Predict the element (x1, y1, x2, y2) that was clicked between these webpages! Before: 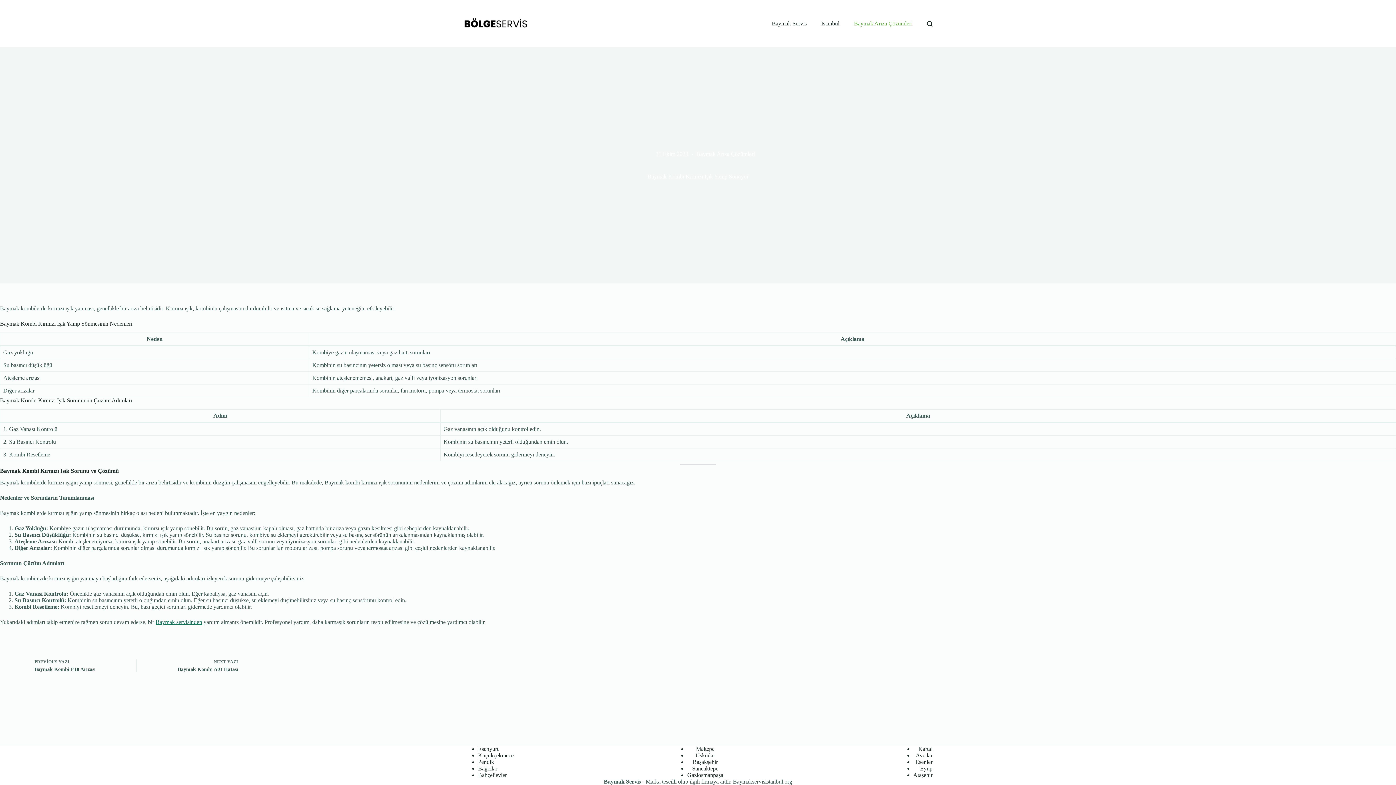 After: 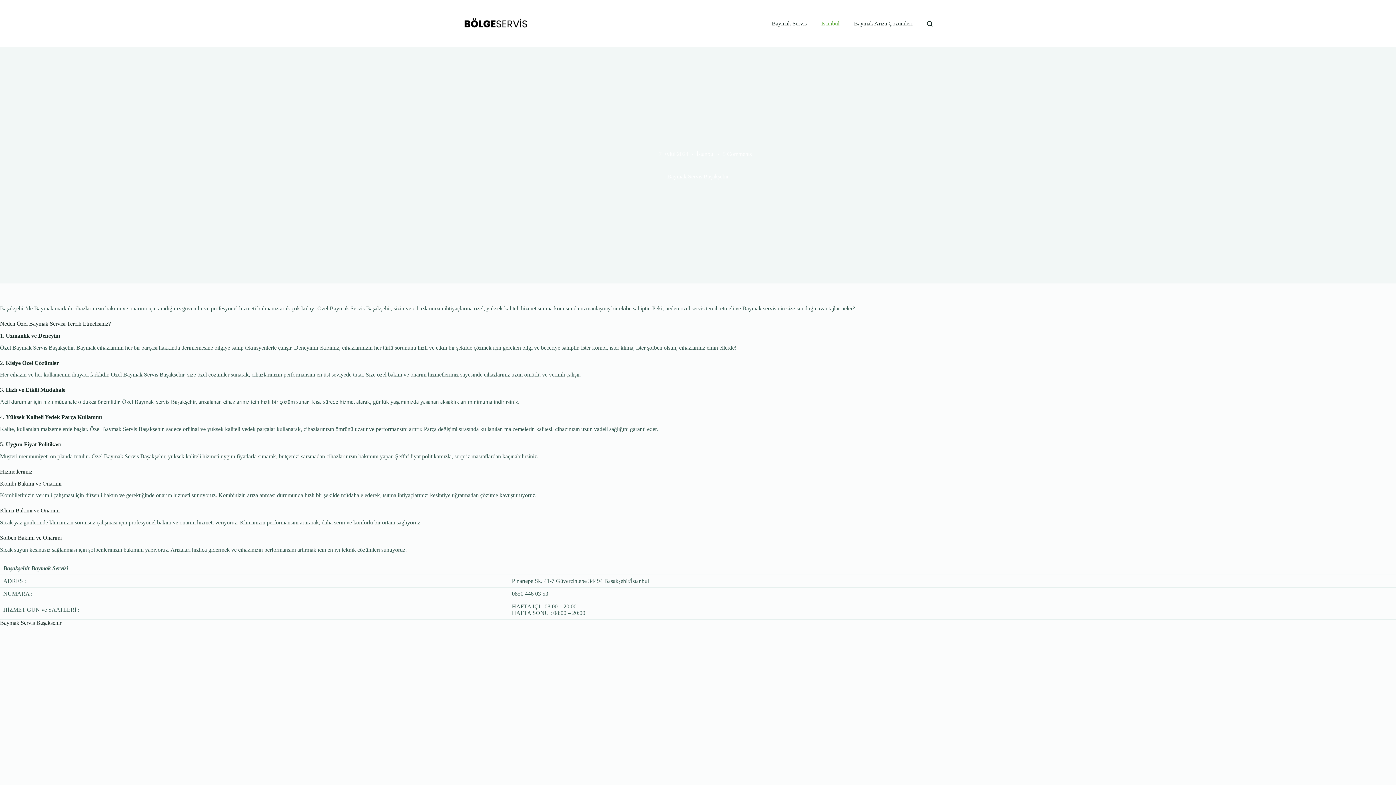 Action: bbox: (692, 759, 717, 765) label: Başakşehir